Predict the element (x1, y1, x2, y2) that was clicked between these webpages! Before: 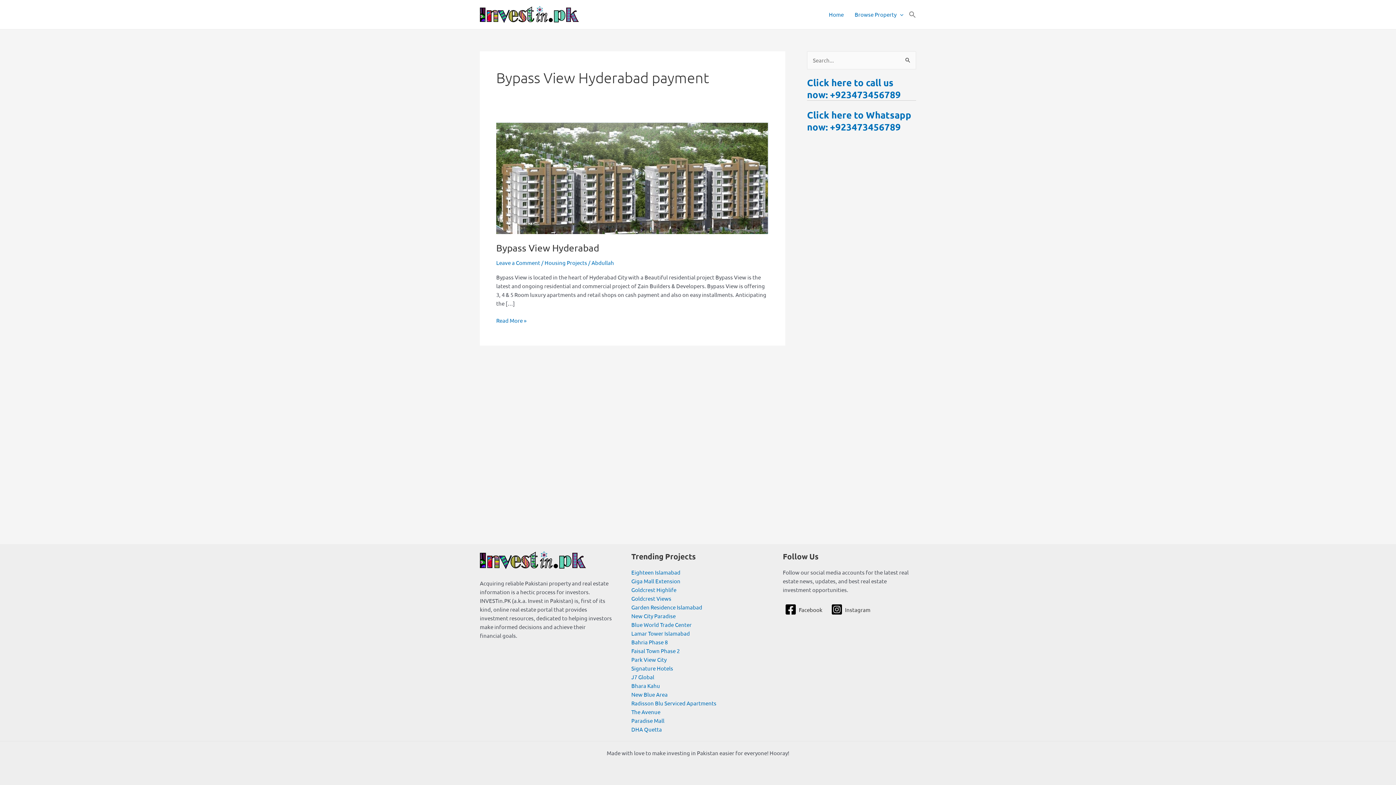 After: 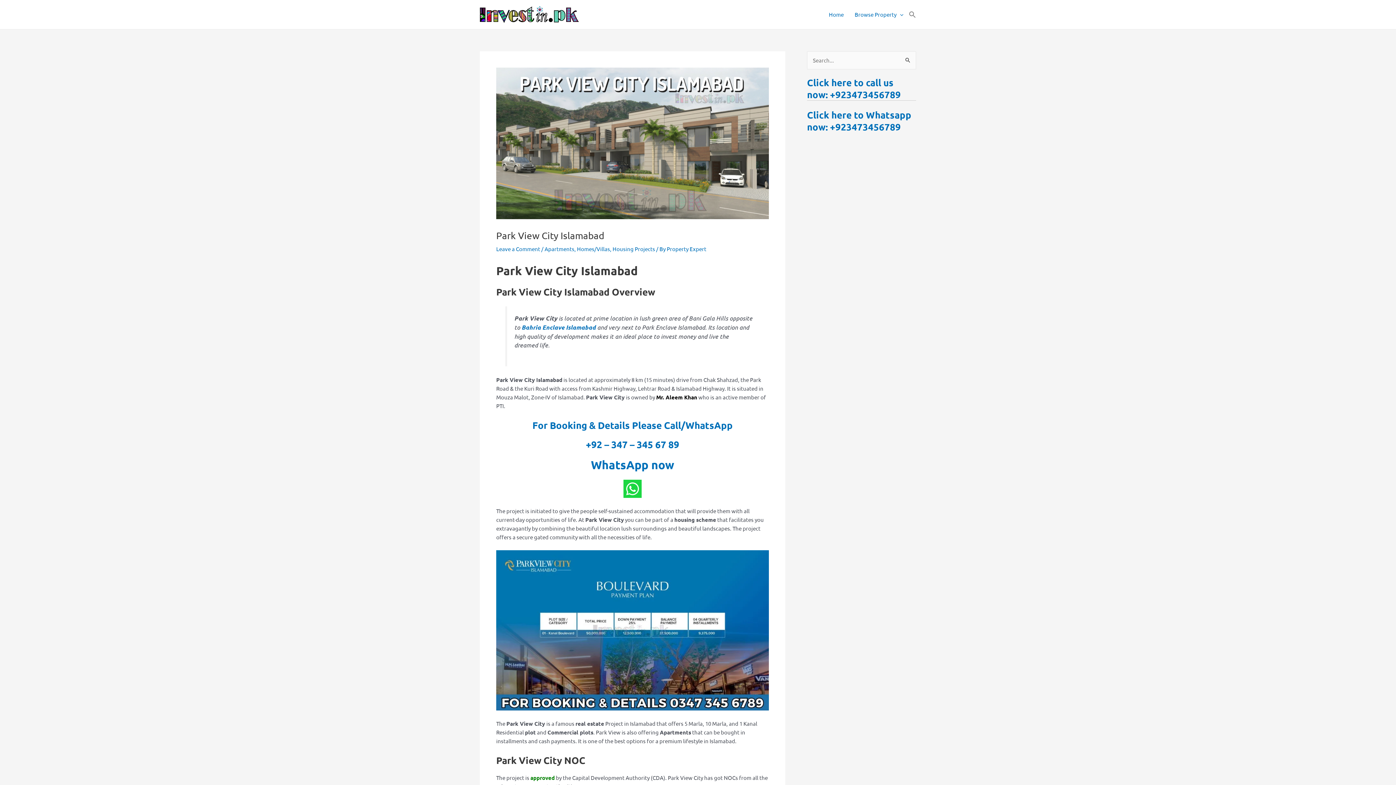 Action: bbox: (631, 656, 666, 663) label: Park View City